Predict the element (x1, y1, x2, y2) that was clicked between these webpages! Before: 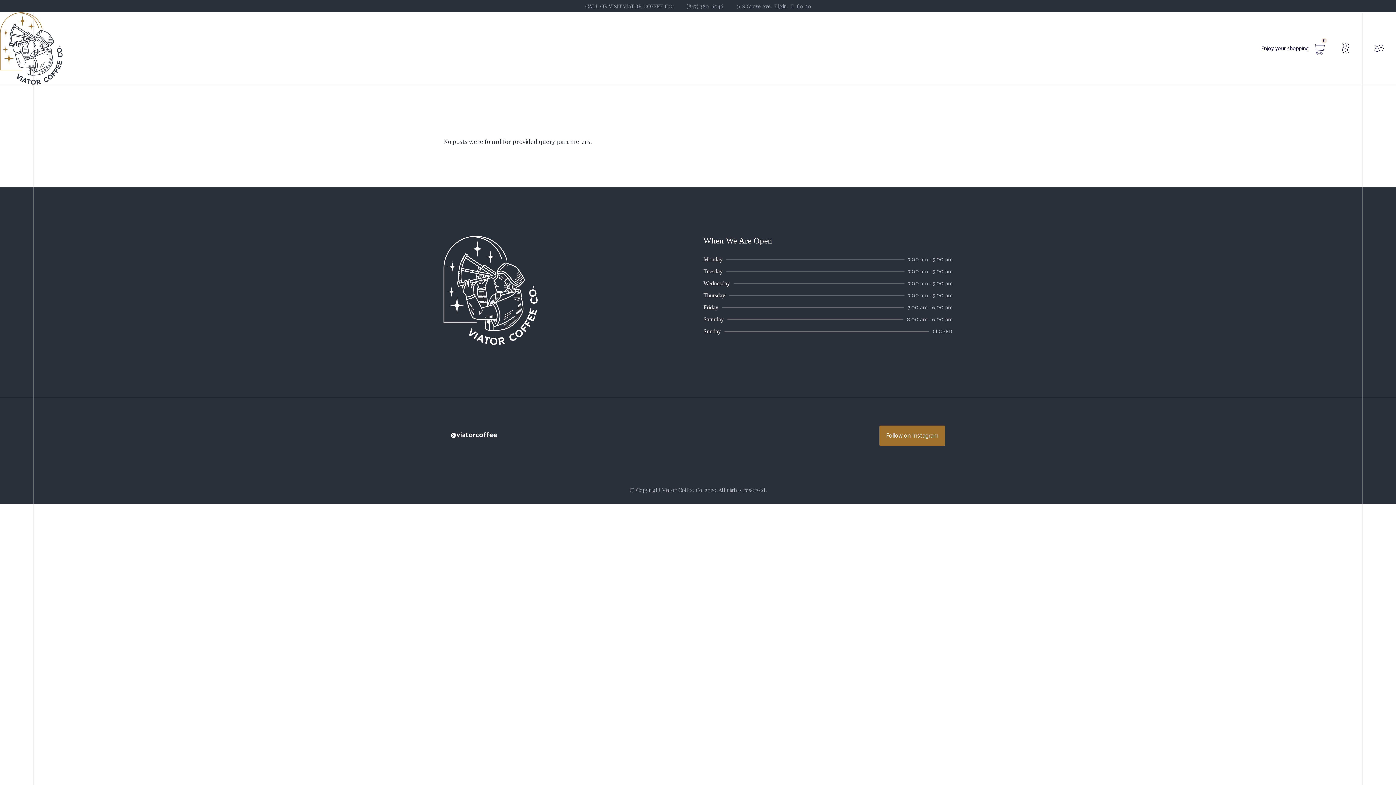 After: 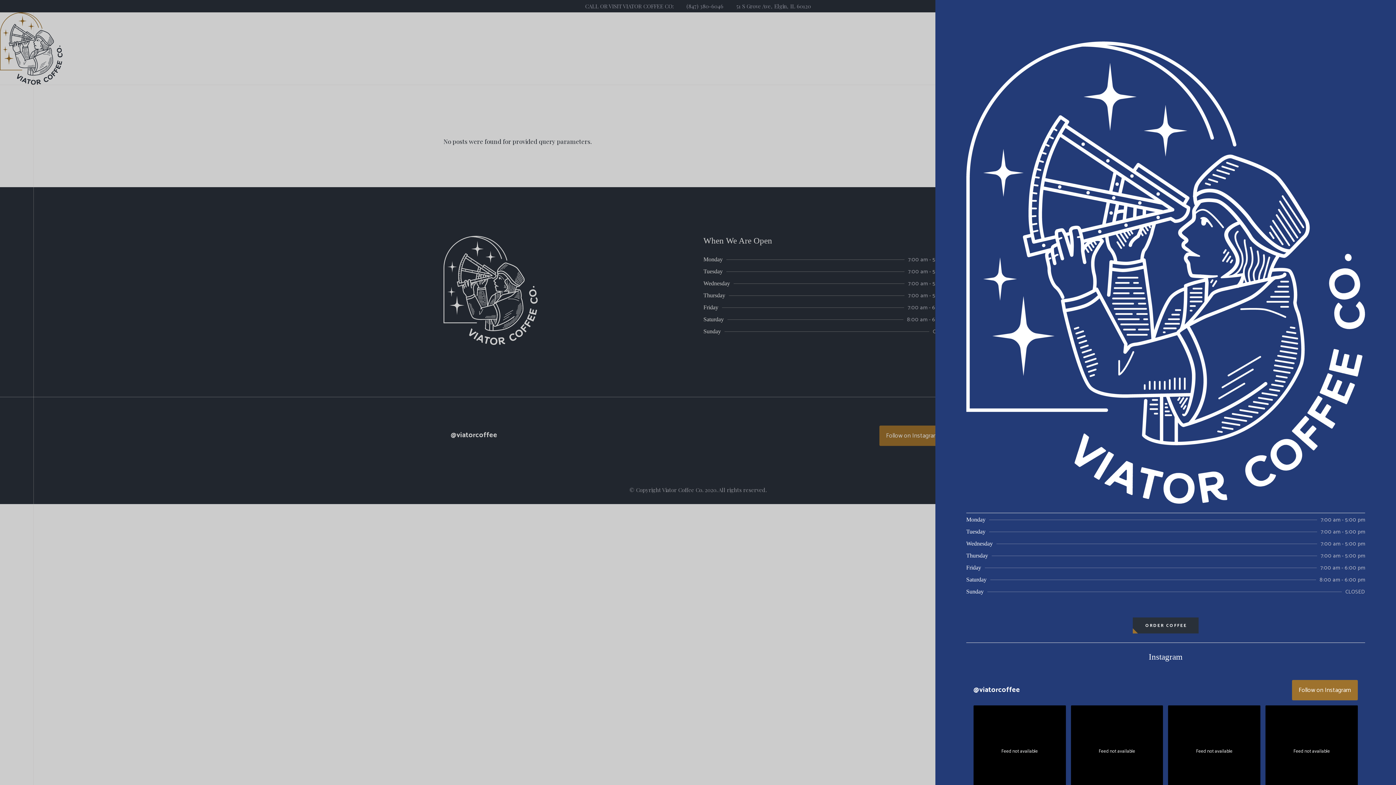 Action: bbox: (1342, 43, 1352, 54)